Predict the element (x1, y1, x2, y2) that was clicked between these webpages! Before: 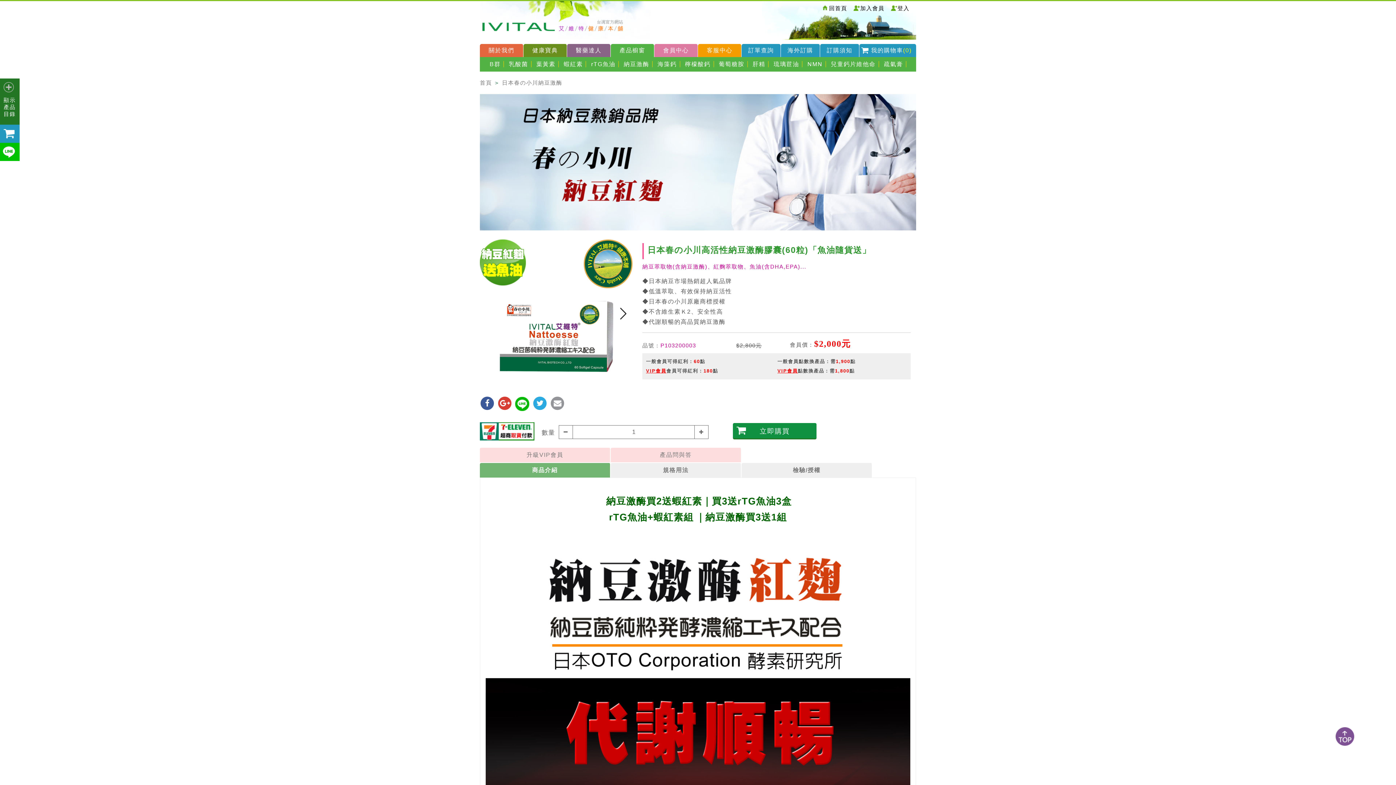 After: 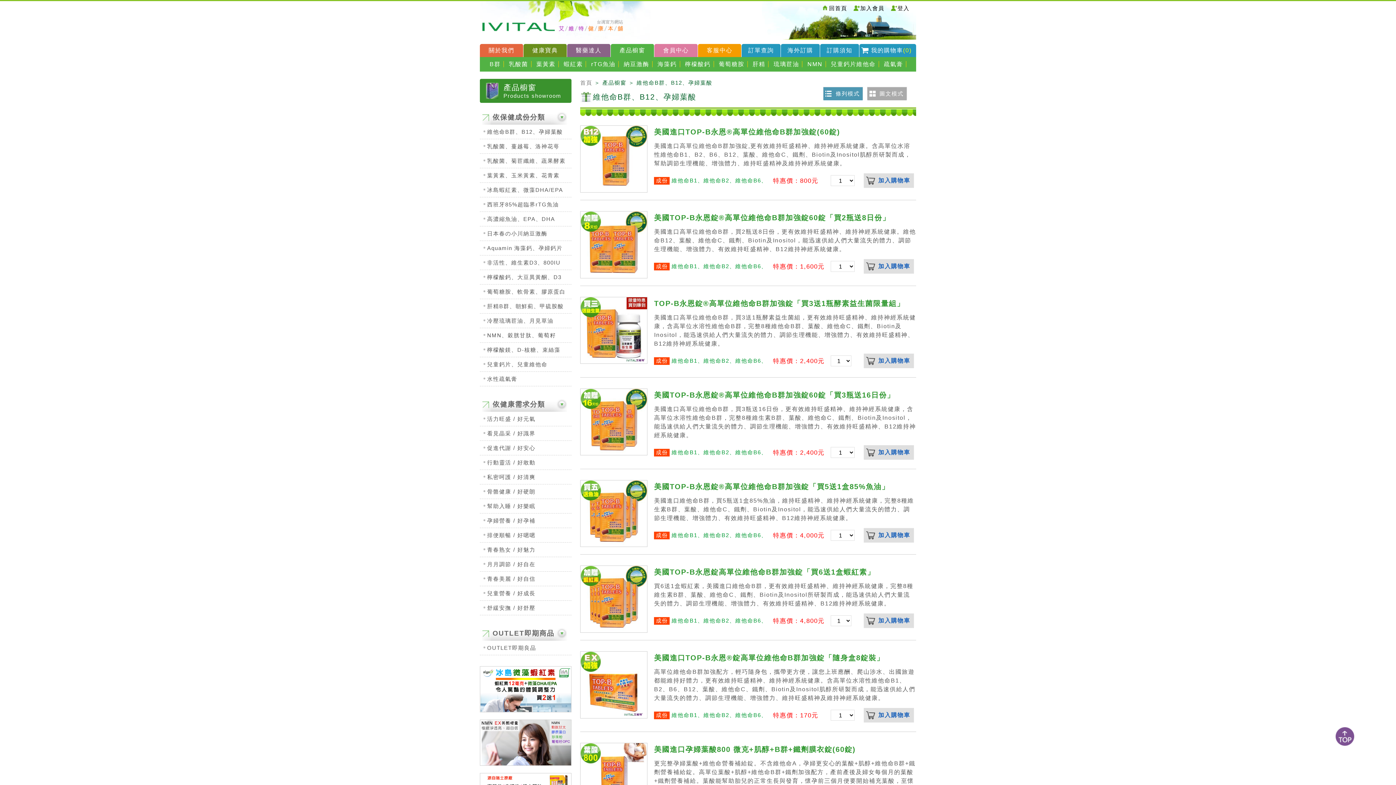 Action: label: 產品櫥窗 bbox: (610, 44, 654, 57)